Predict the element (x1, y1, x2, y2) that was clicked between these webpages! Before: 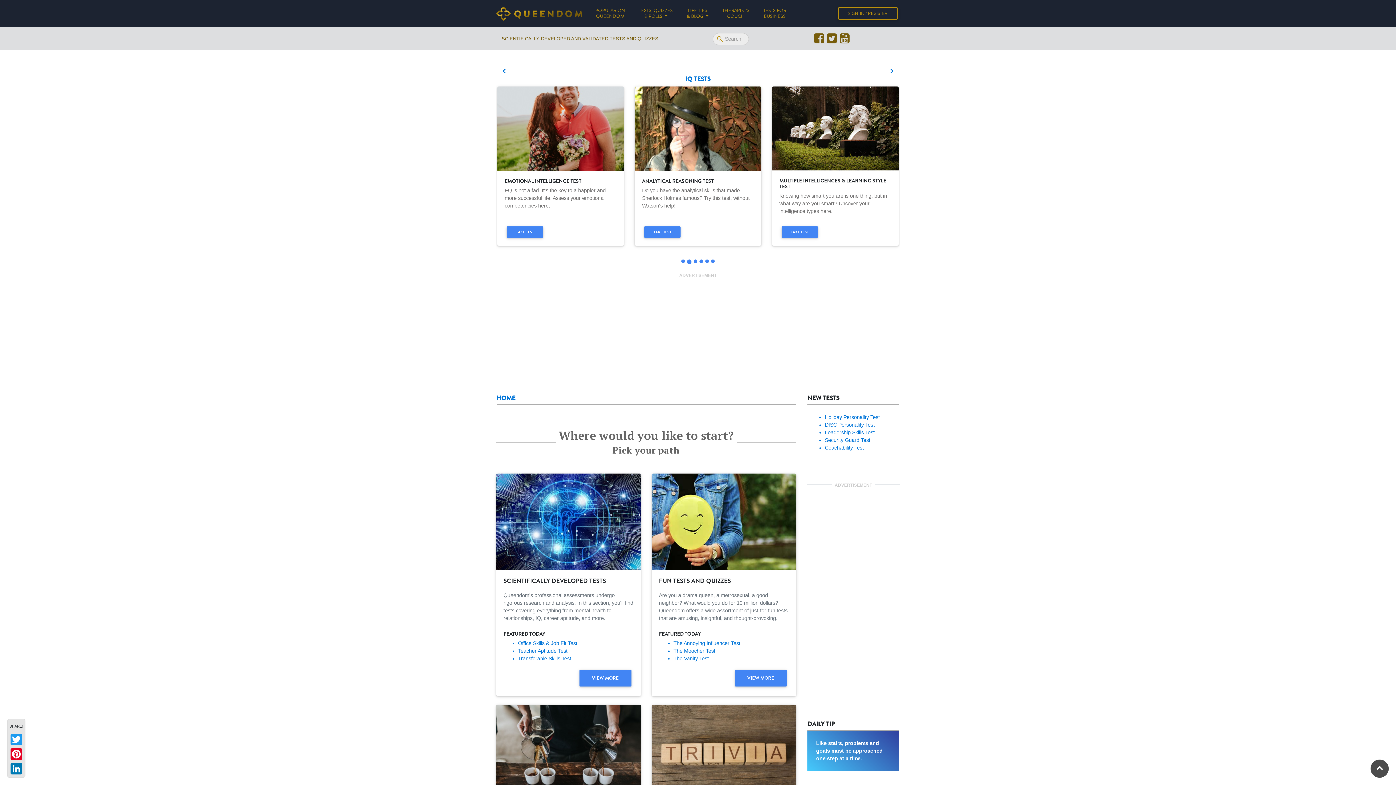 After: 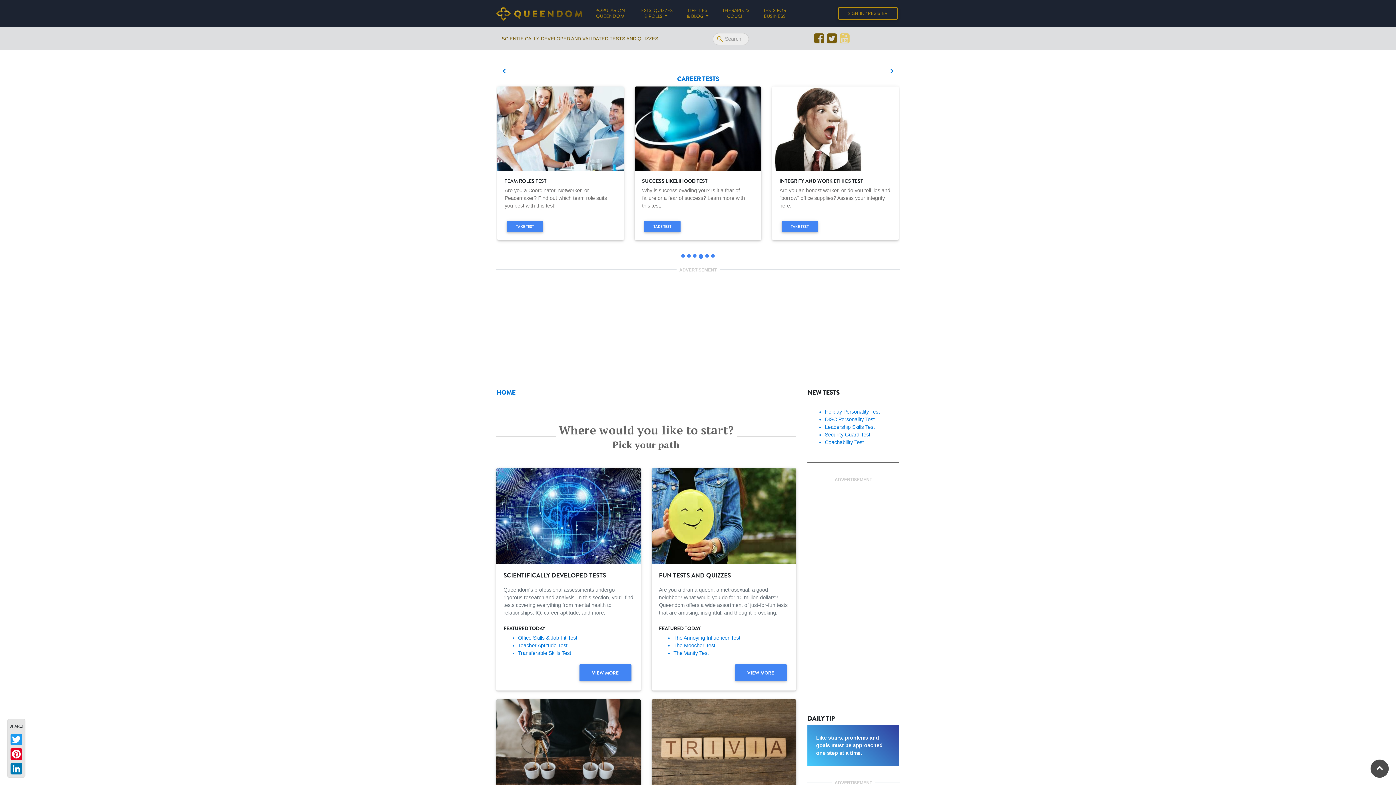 Action: bbox: (839, 37, 849, 43)